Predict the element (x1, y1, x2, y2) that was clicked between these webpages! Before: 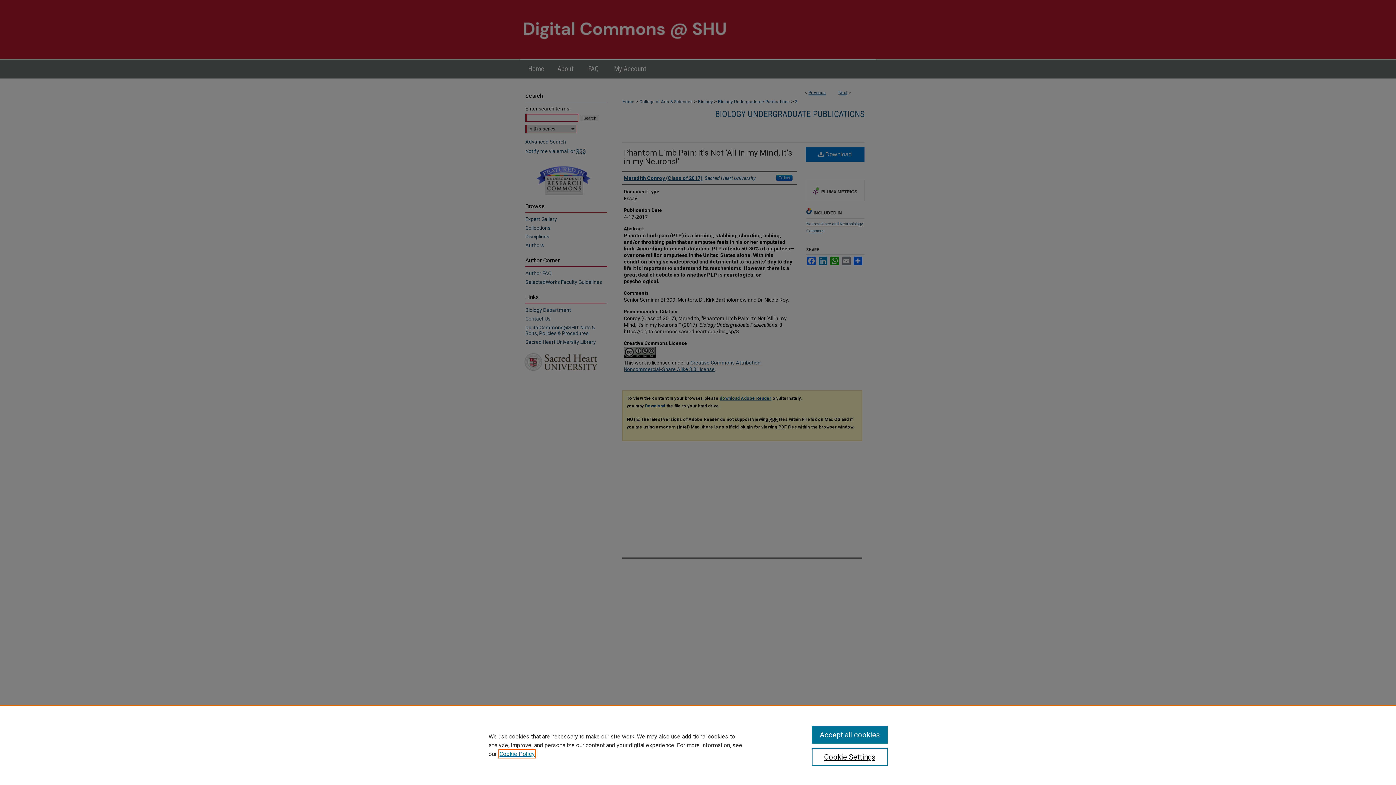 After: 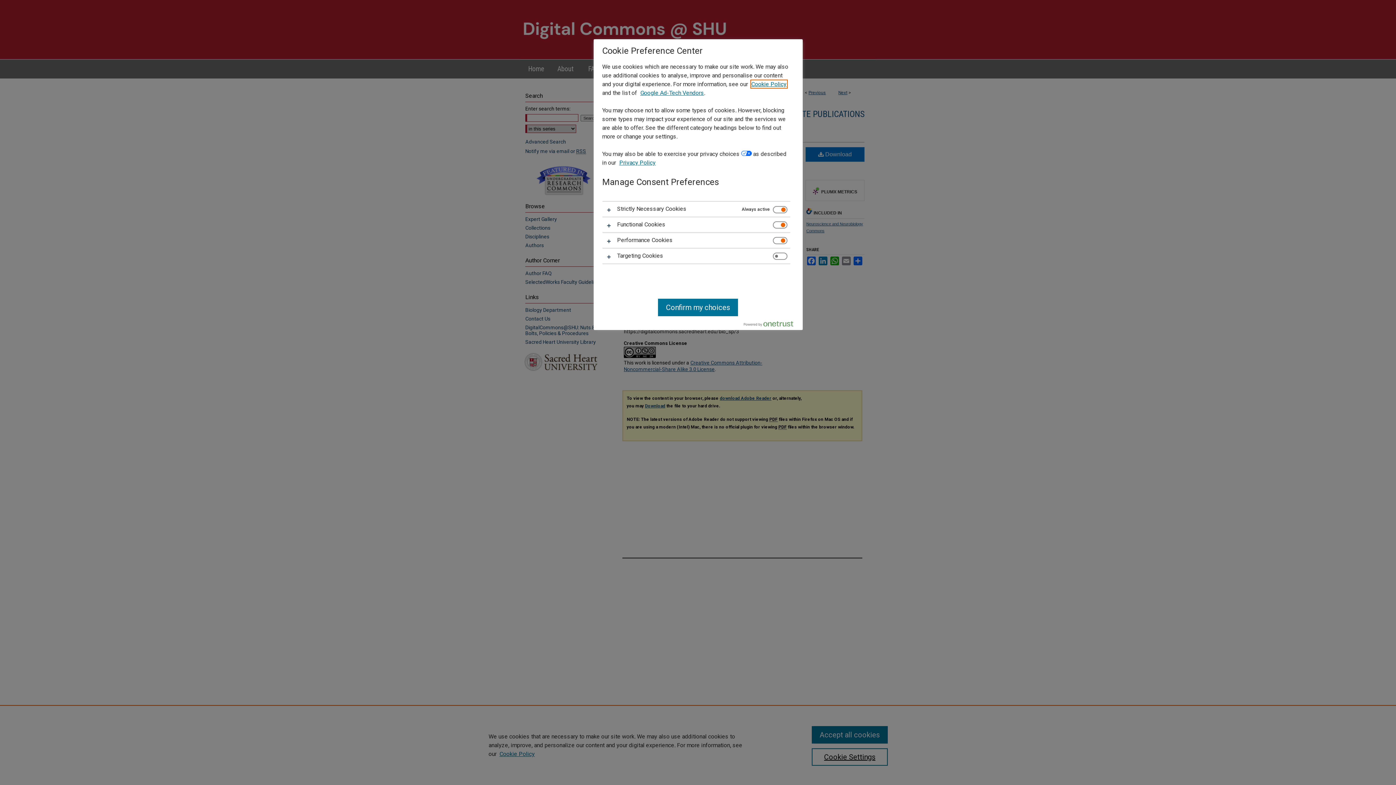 Action: bbox: (811, 748, 887, 766) label: Cookie Settings